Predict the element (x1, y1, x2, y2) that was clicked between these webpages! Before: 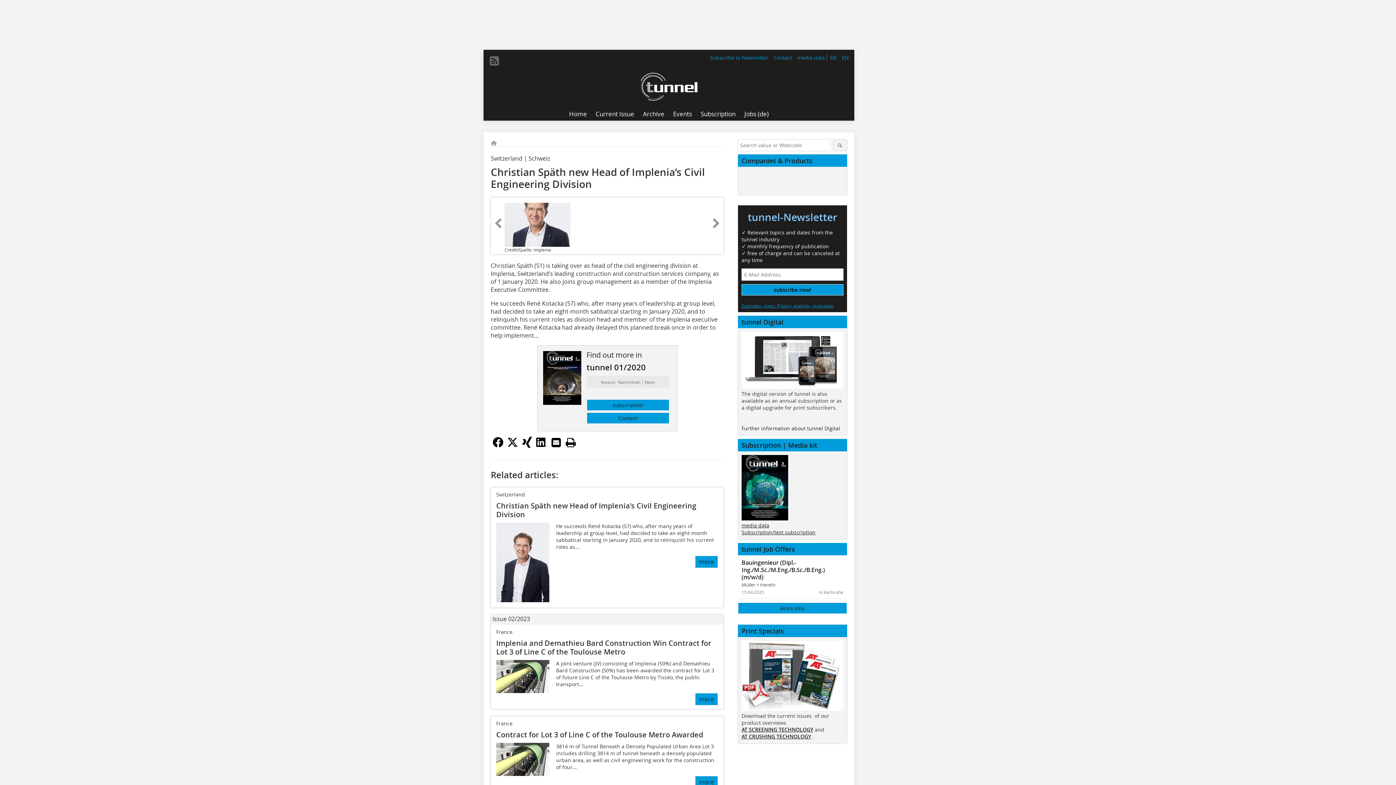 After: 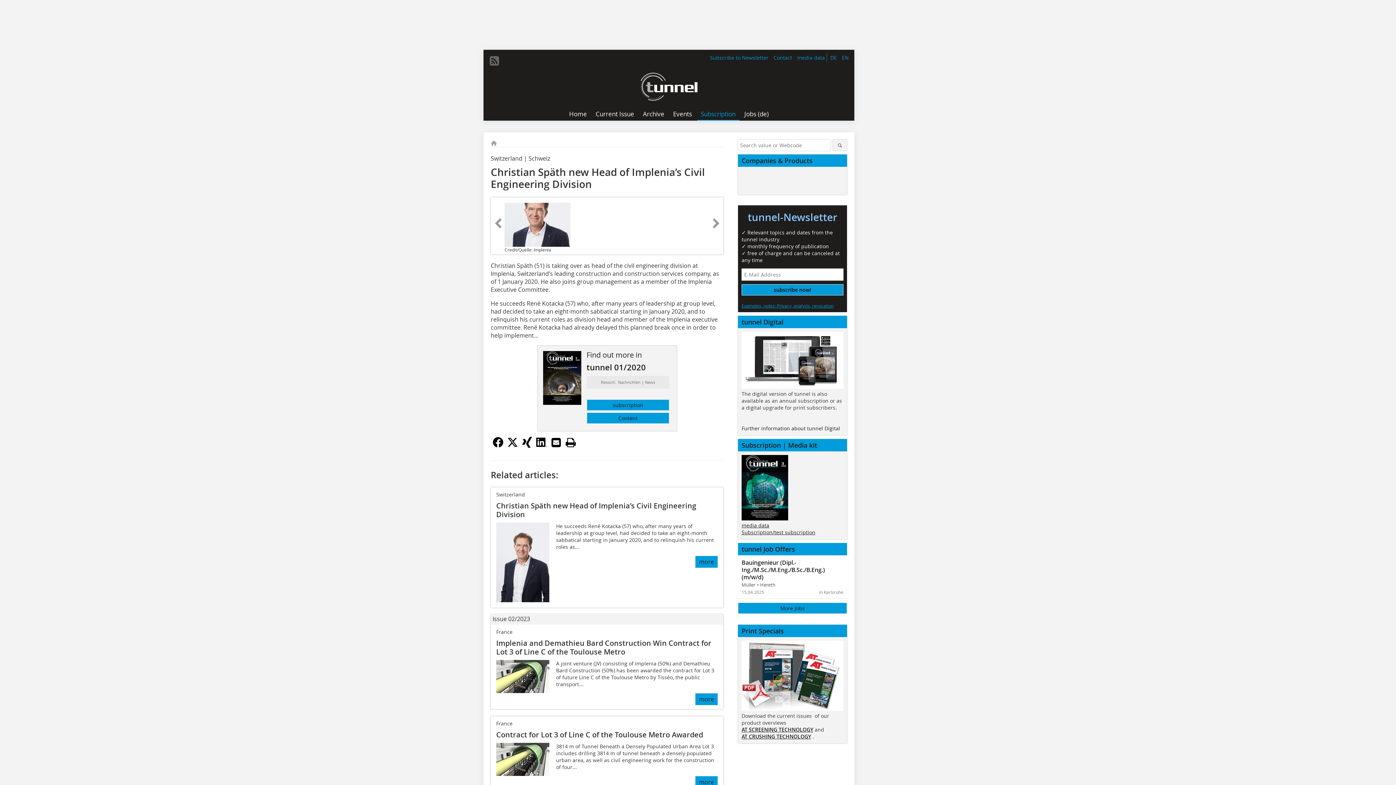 Action: label: Subscription bbox: (697, 108, 739, 120)